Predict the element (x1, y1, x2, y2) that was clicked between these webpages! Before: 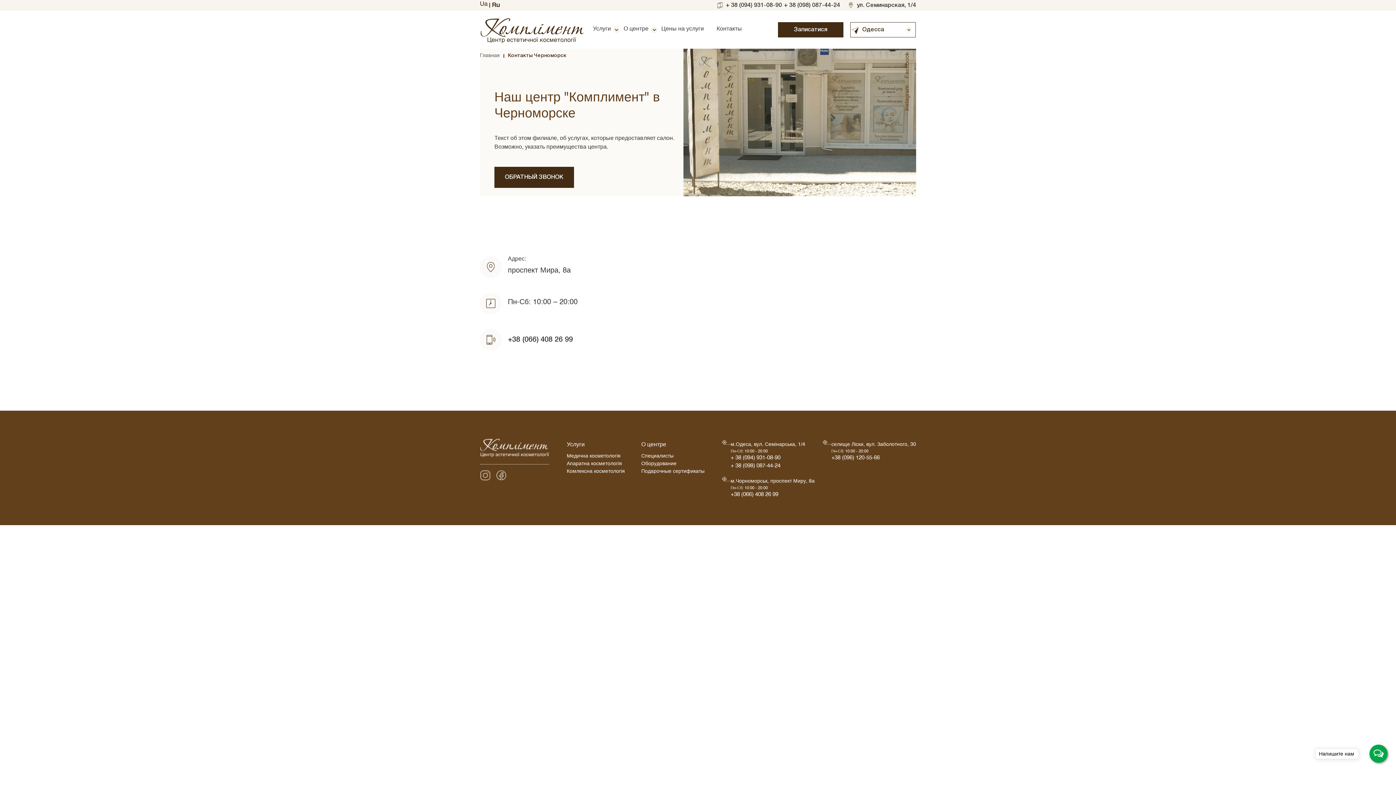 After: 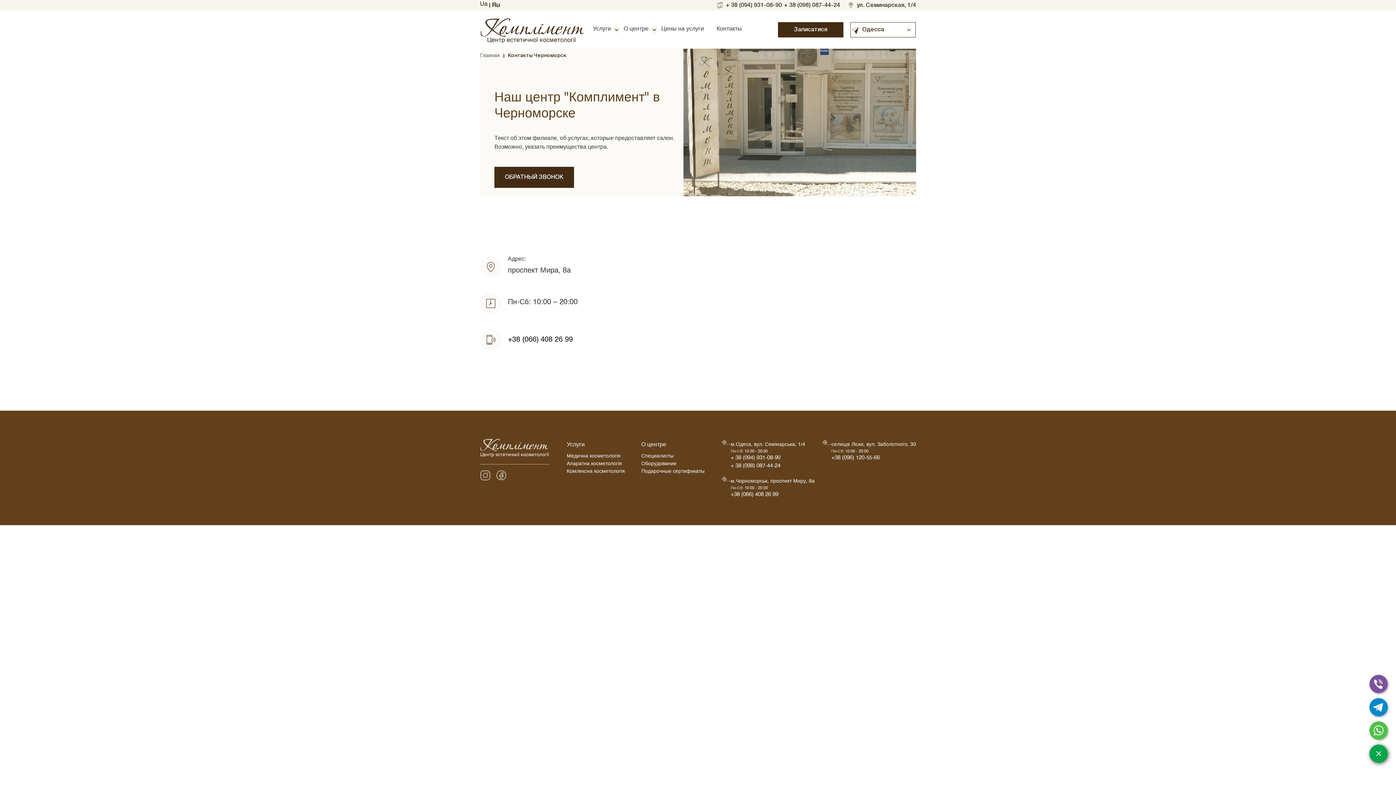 Action: bbox: (1369, 745, 1388, 763)